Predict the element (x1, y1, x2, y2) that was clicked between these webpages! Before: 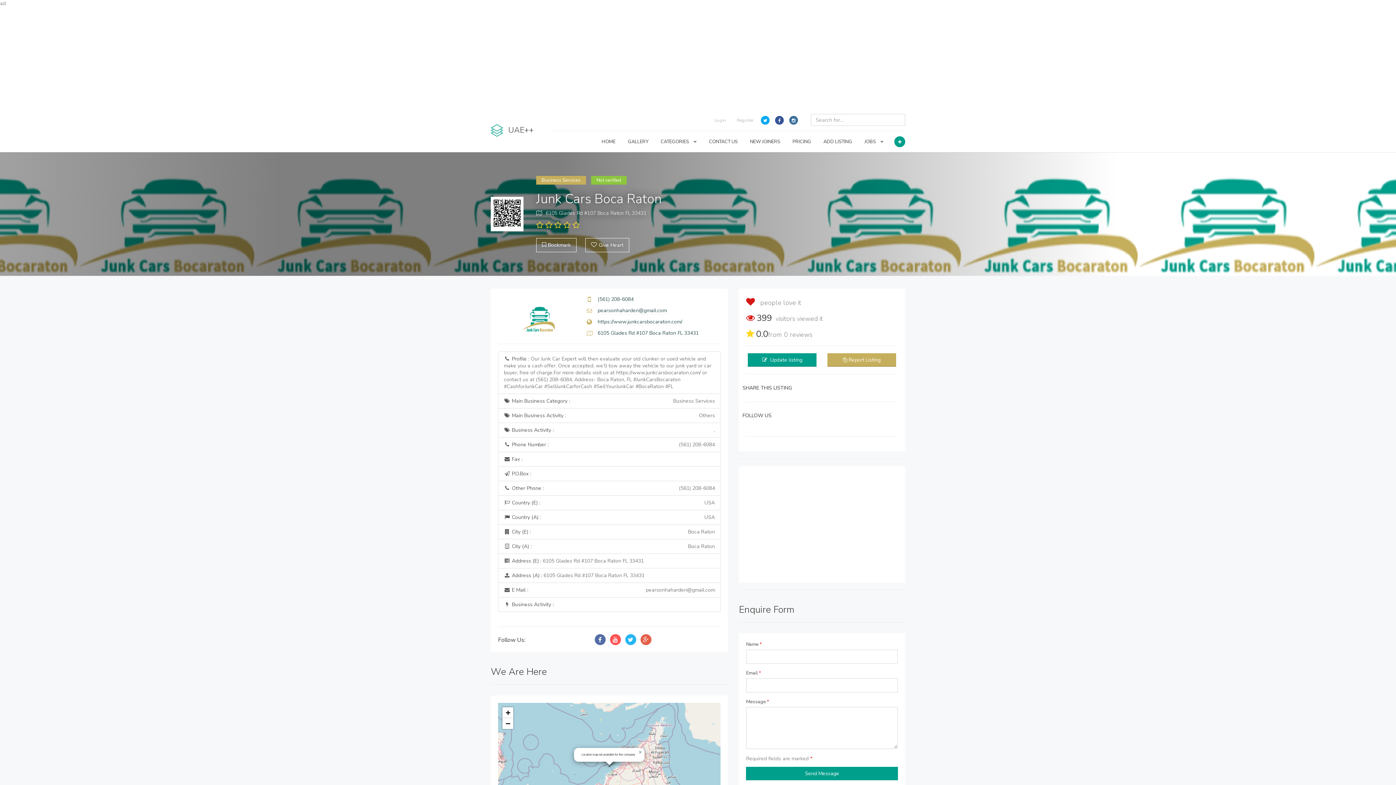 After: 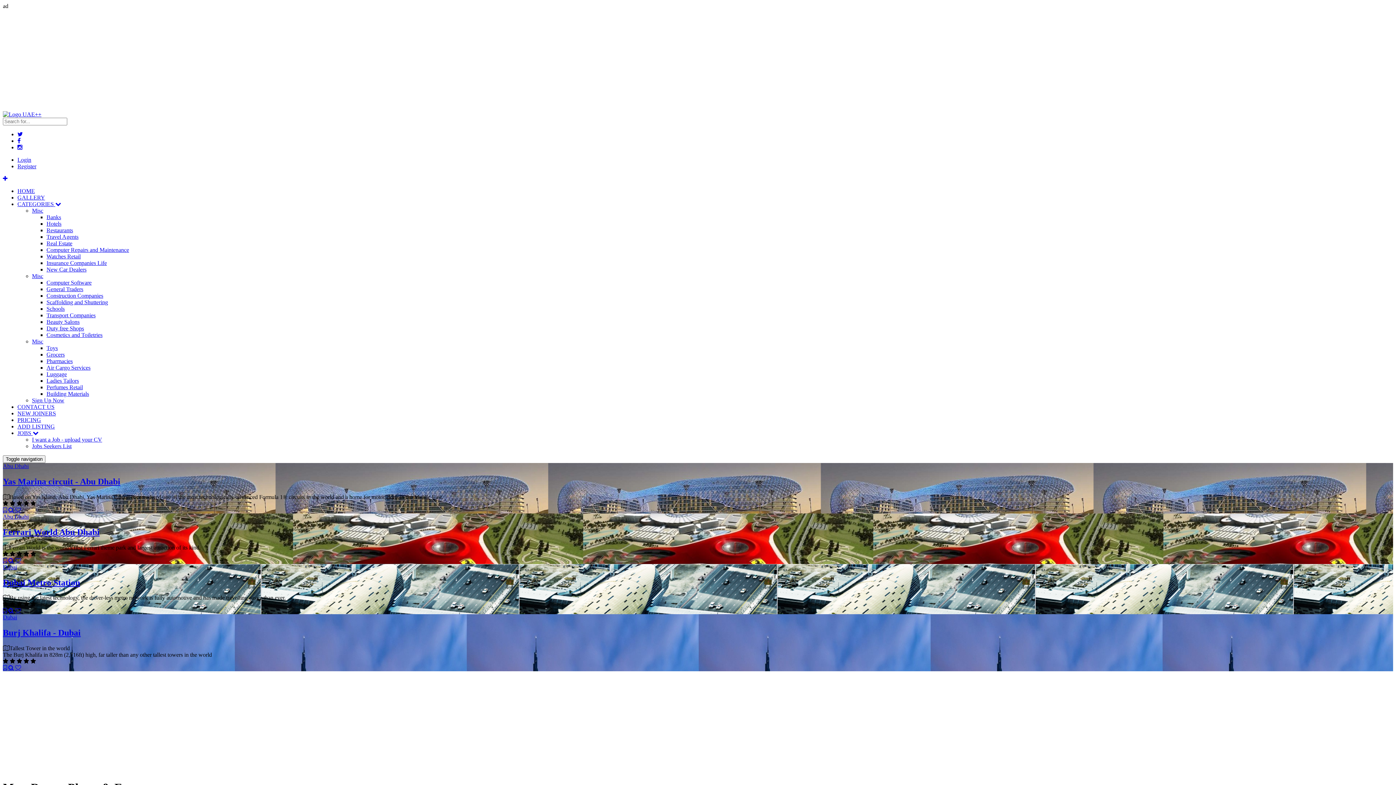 Action: bbox: (621, 131, 654, 152) label: GALLERY